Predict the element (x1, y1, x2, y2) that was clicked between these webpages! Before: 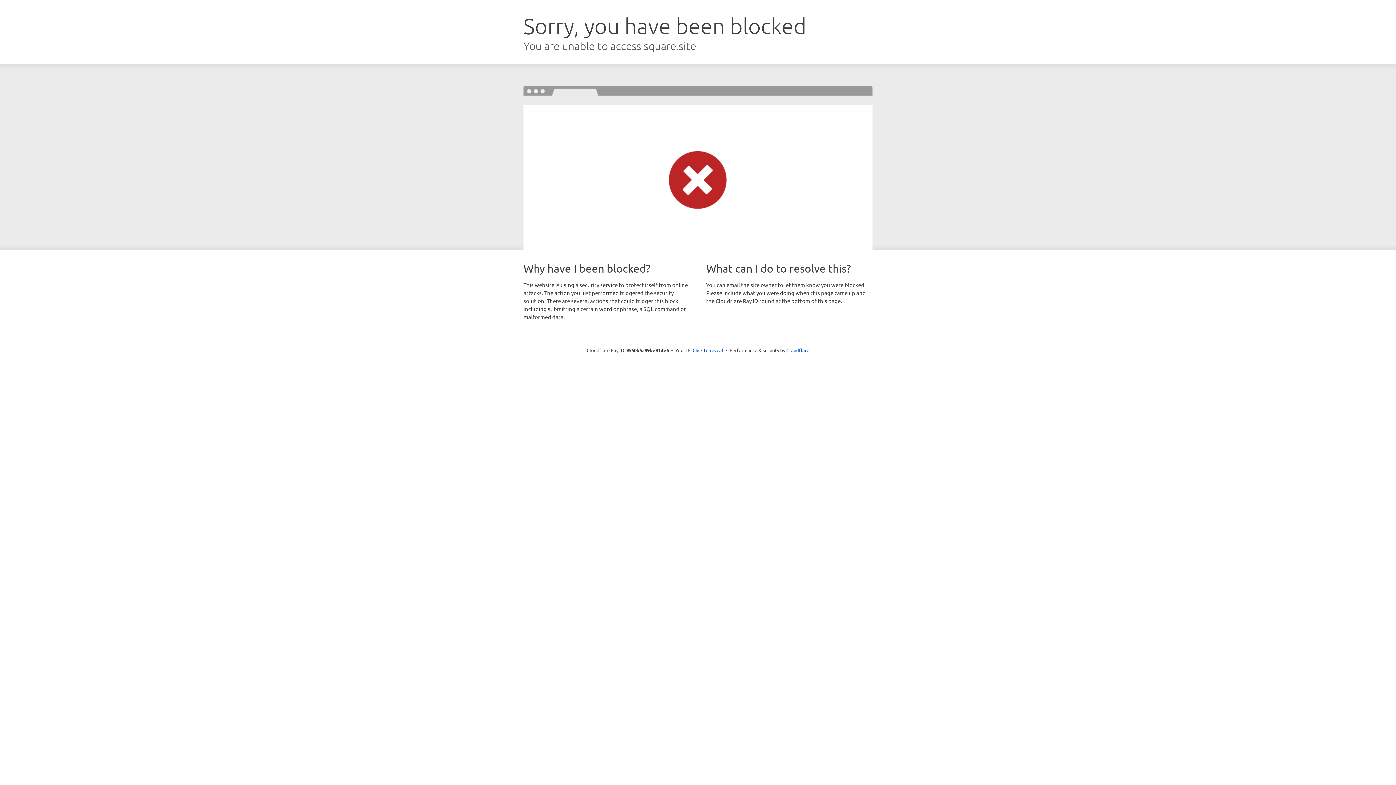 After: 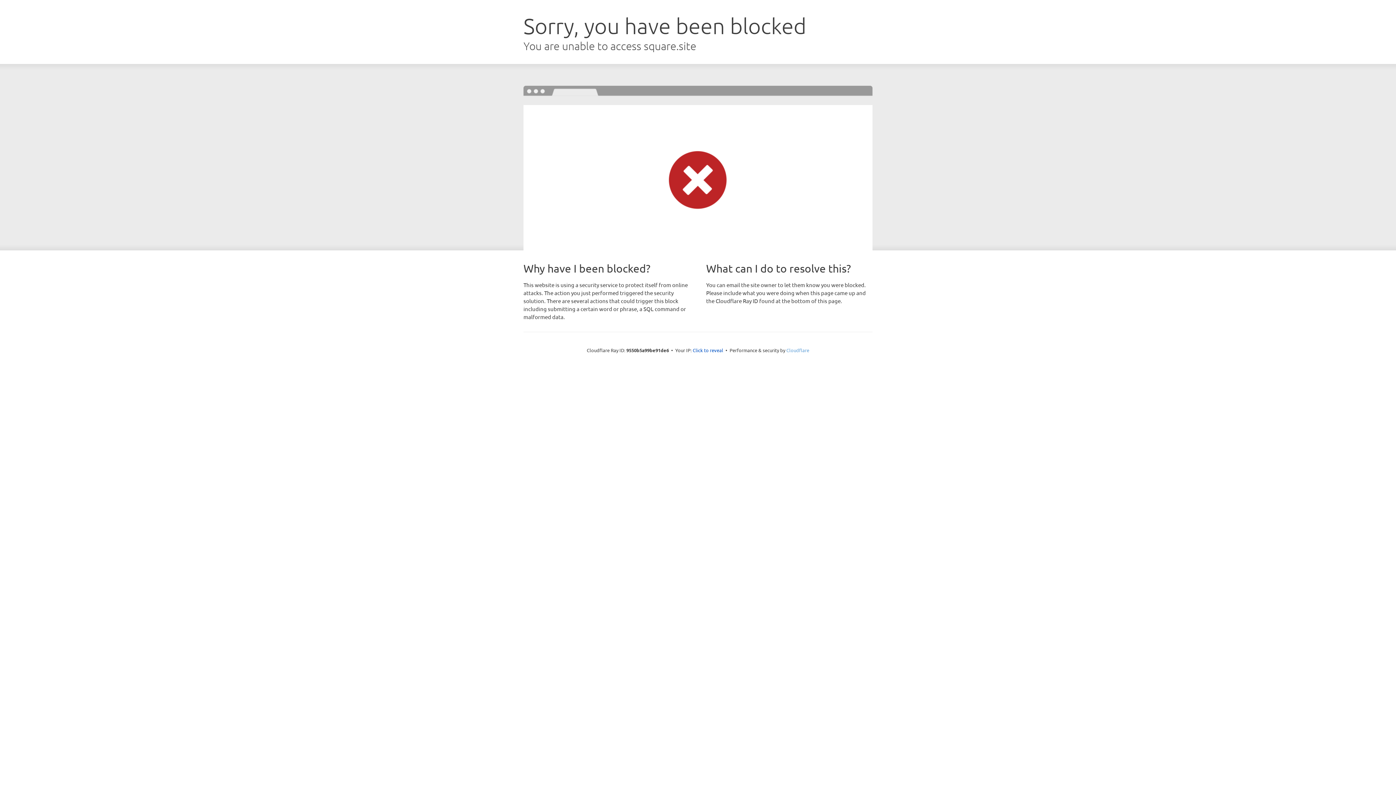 Action: label: Cloudflare bbox: (786, 347, 809, 353)